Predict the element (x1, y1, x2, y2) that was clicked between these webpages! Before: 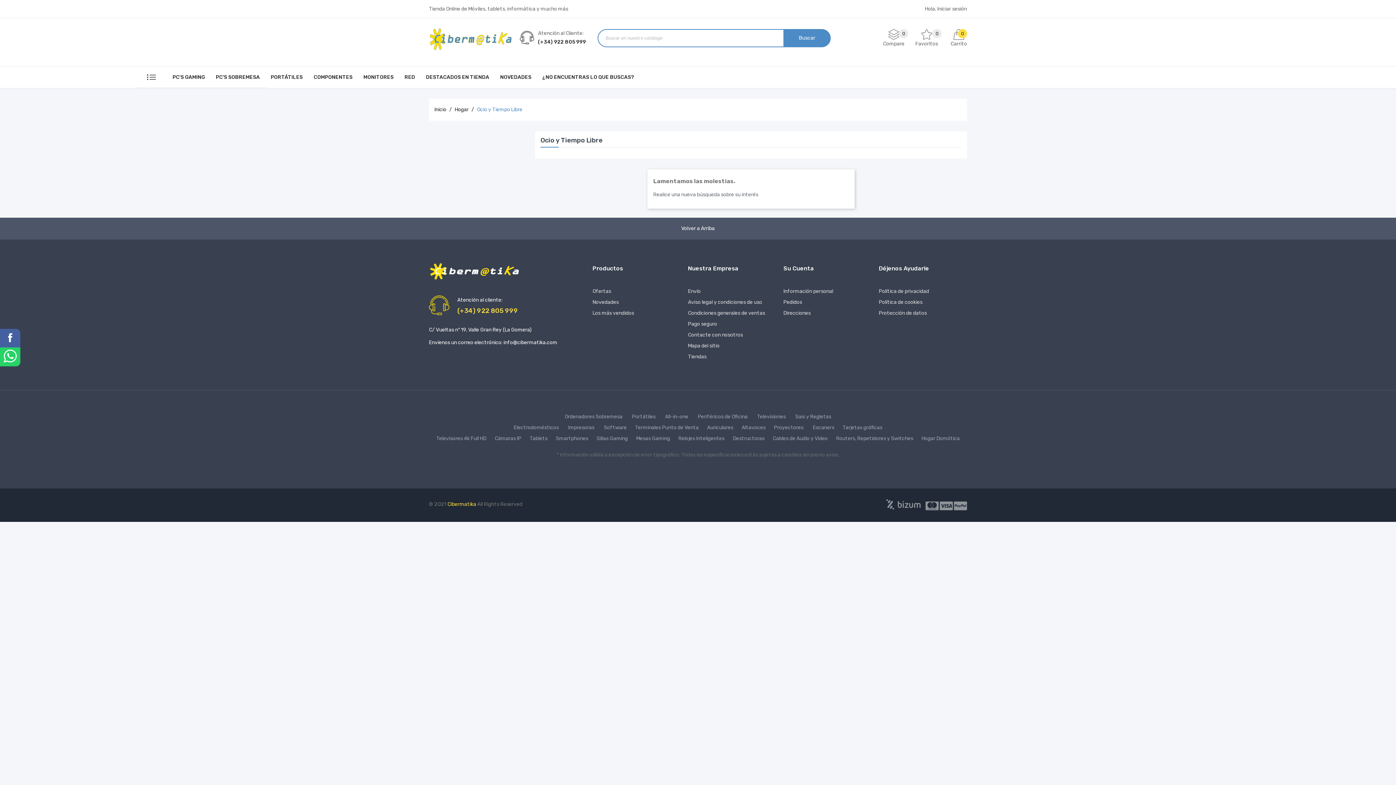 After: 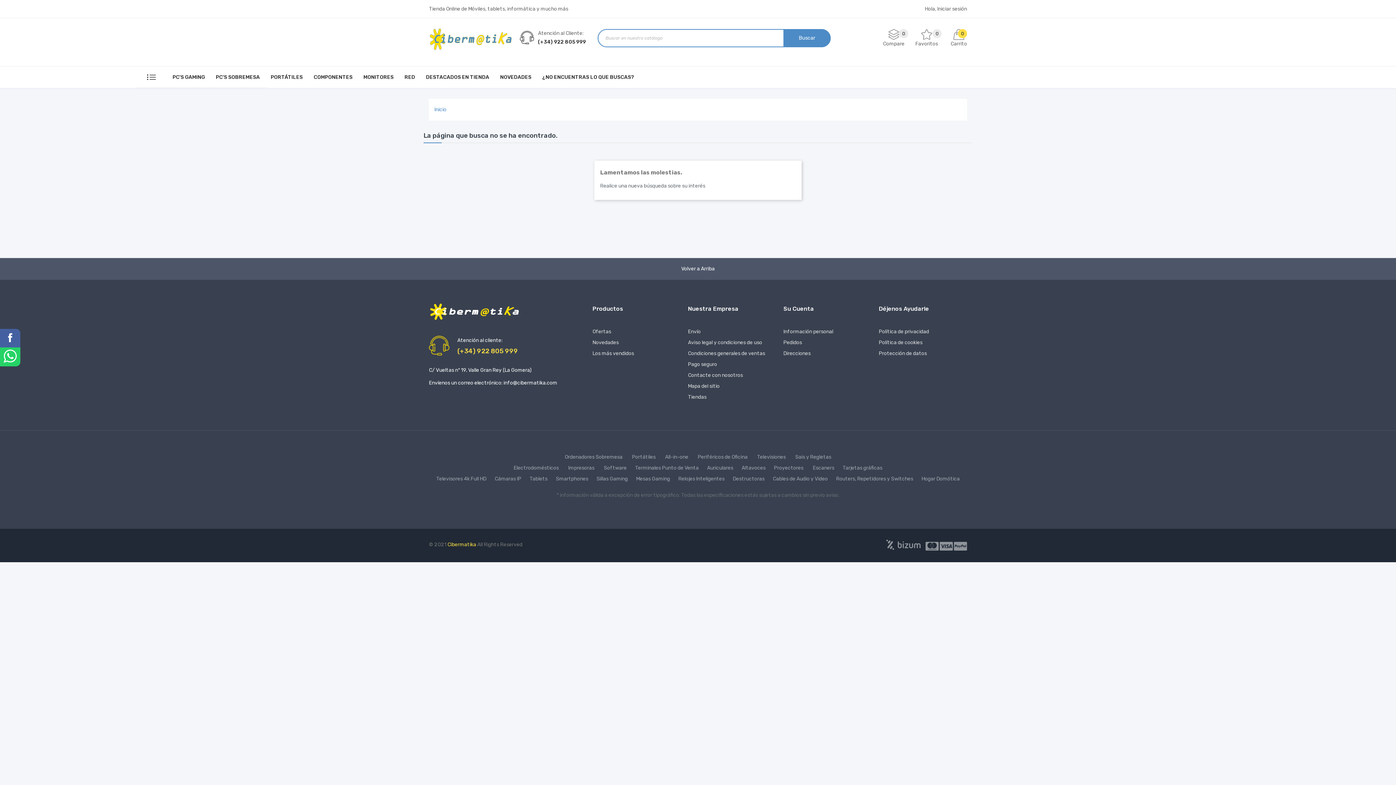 Action: label: Mesas Gaming bbox: (632, 435, 673, 441)